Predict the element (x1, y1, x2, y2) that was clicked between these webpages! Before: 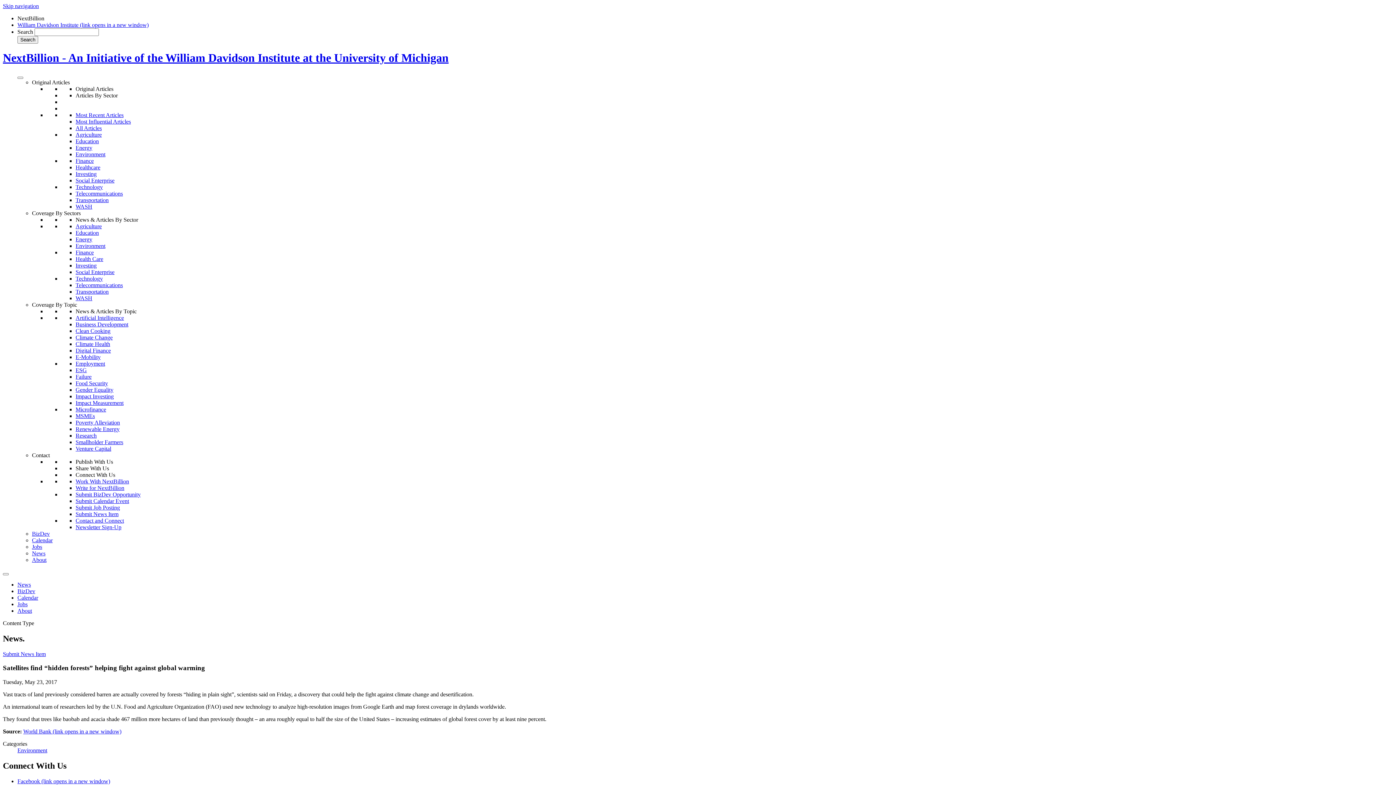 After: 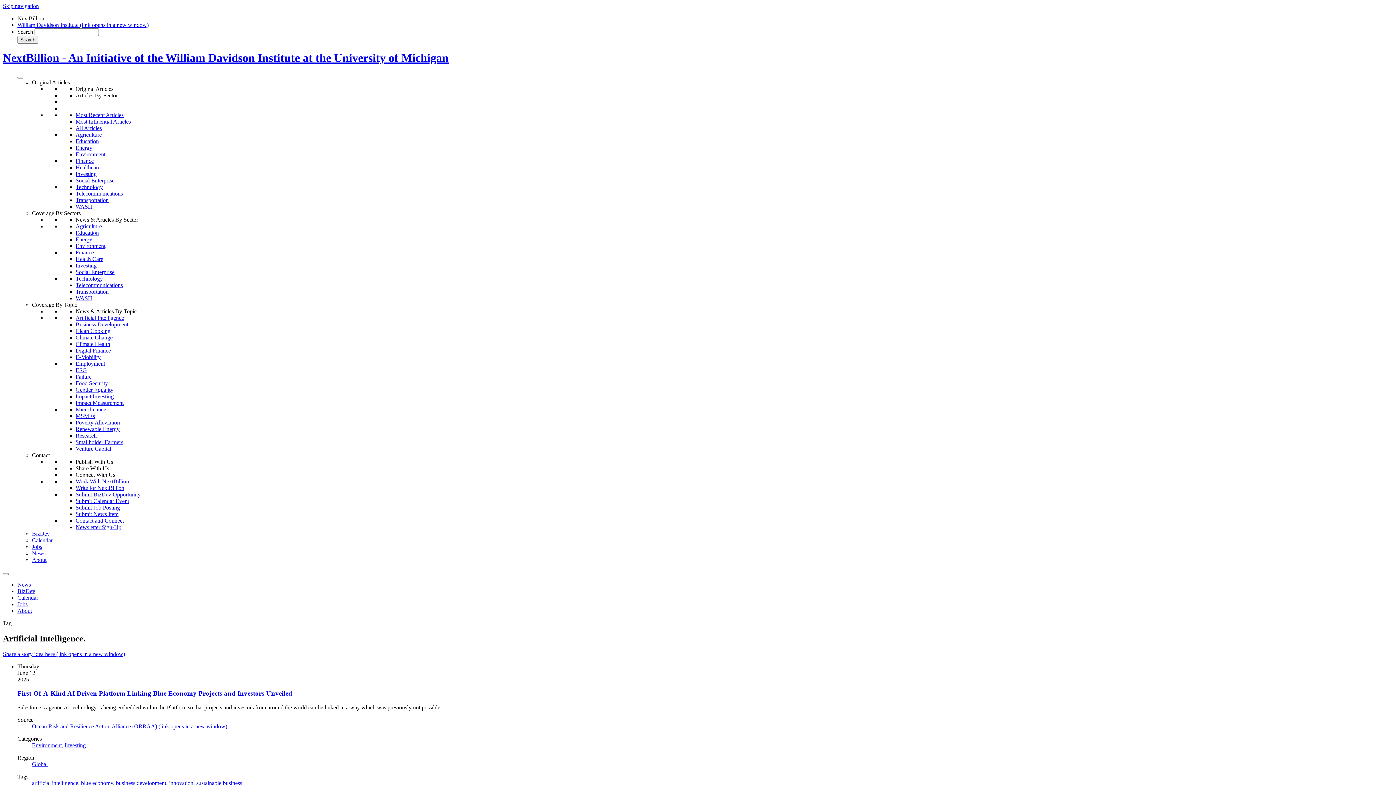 Action: bbox: (75, 314, 124, 321) label: Artificial Intelligence